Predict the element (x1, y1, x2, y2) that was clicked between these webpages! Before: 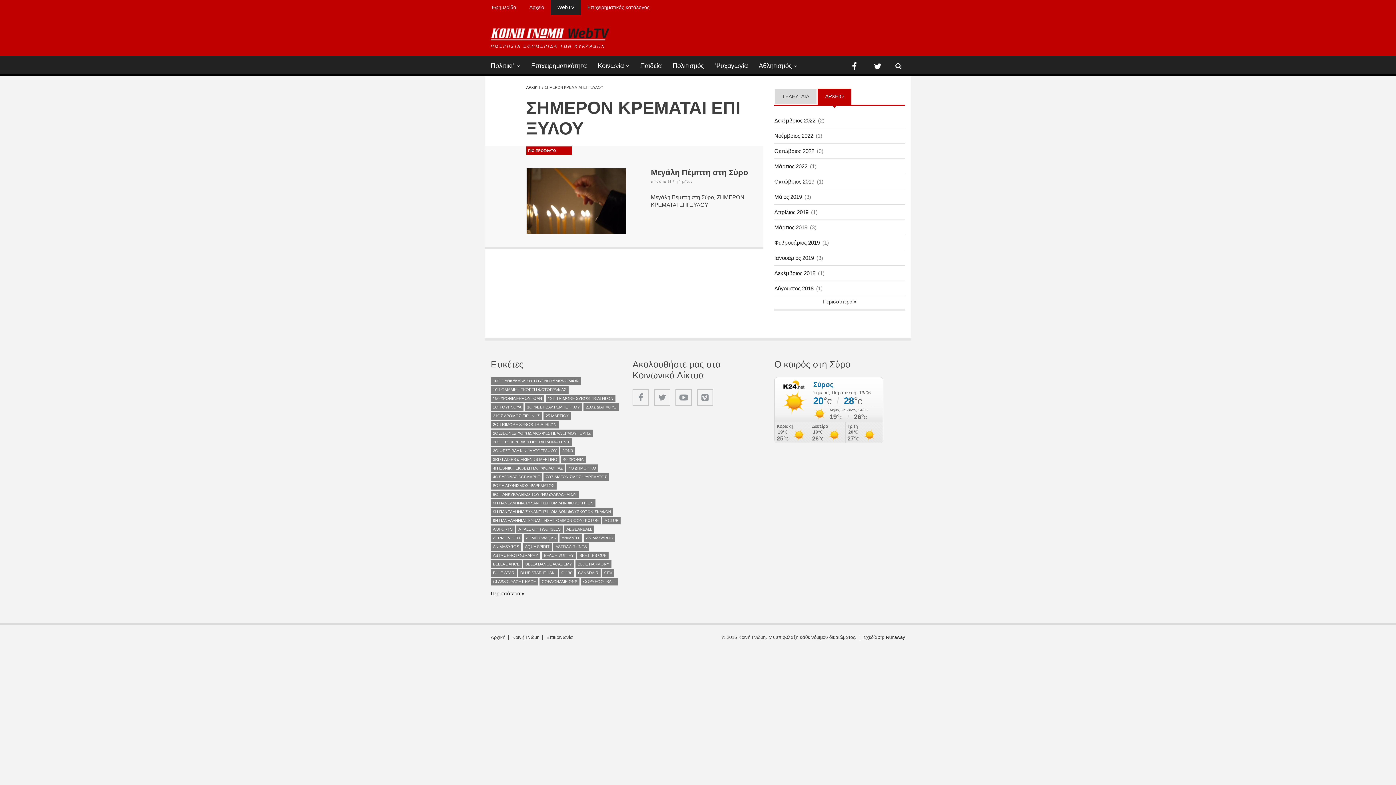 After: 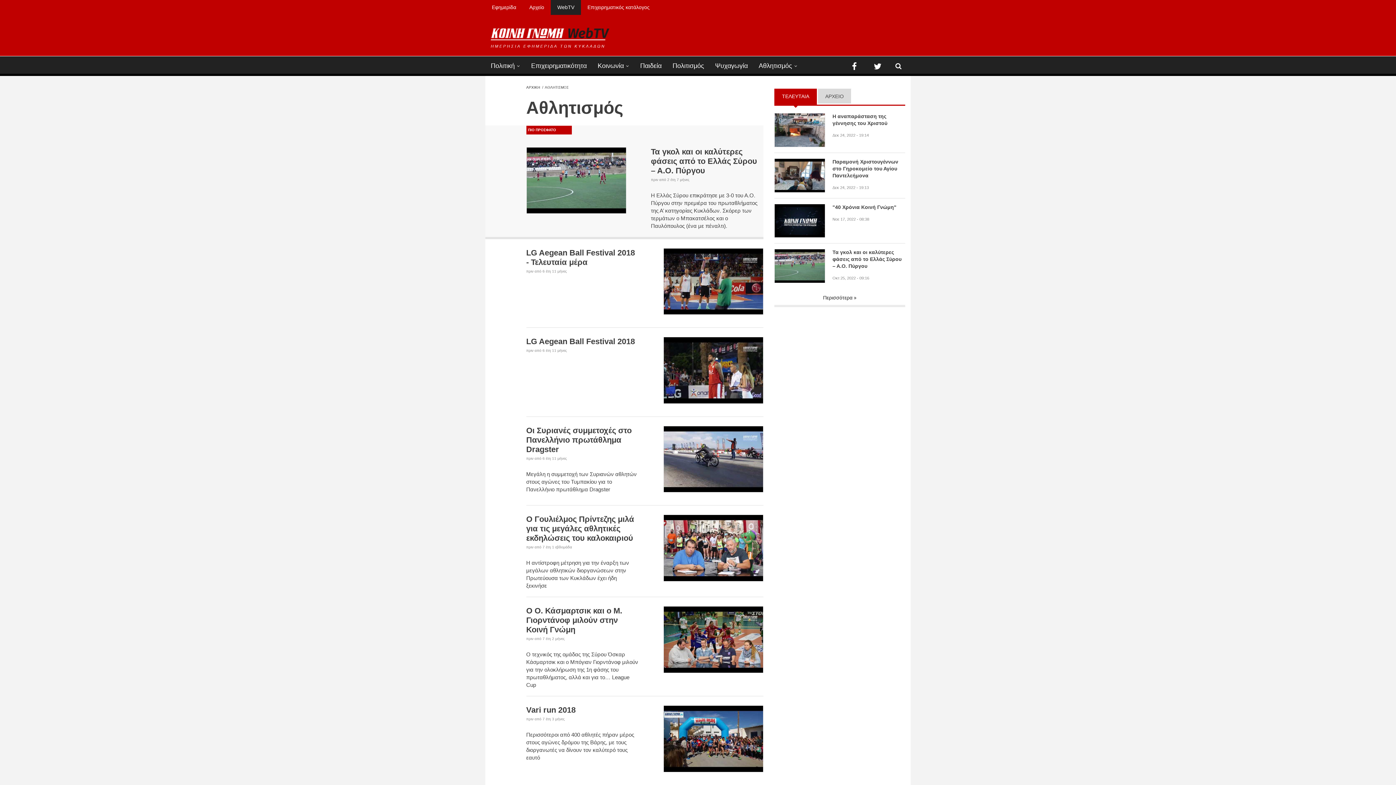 Action: label: Αθλητισμός bbox: (753, 56, 803, 73)